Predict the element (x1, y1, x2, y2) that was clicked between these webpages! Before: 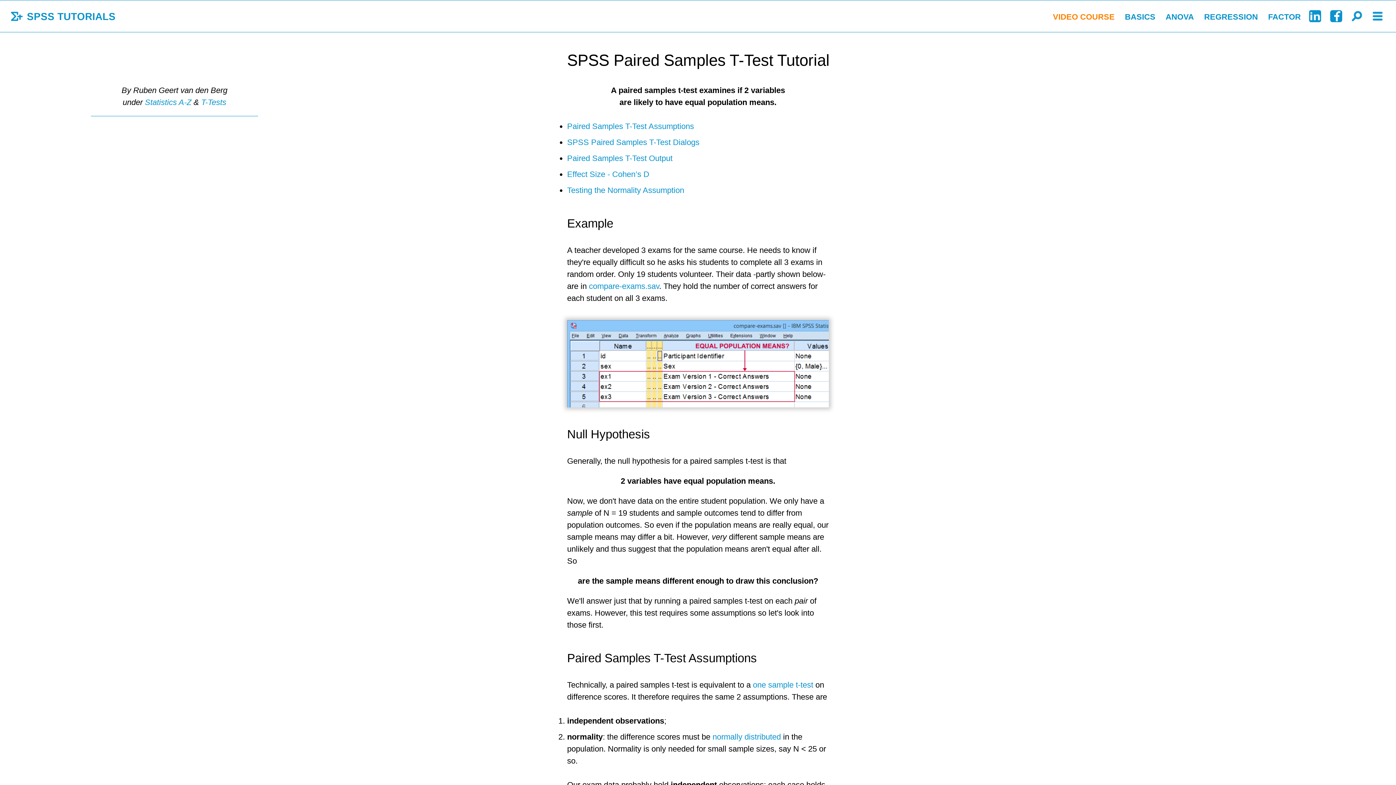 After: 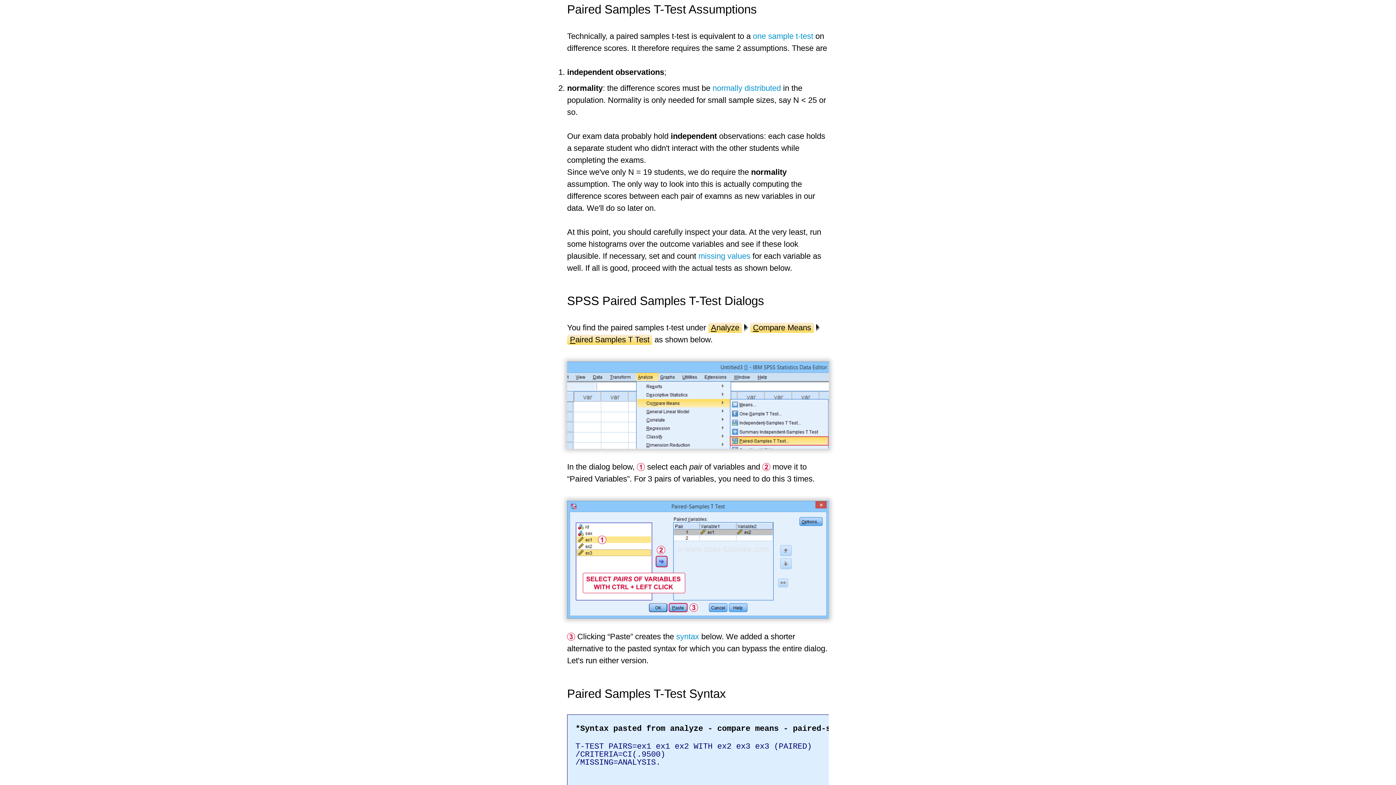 Action: label: Paired Samples T-Test Assumptions bbox: (567, 121, 694, 131)